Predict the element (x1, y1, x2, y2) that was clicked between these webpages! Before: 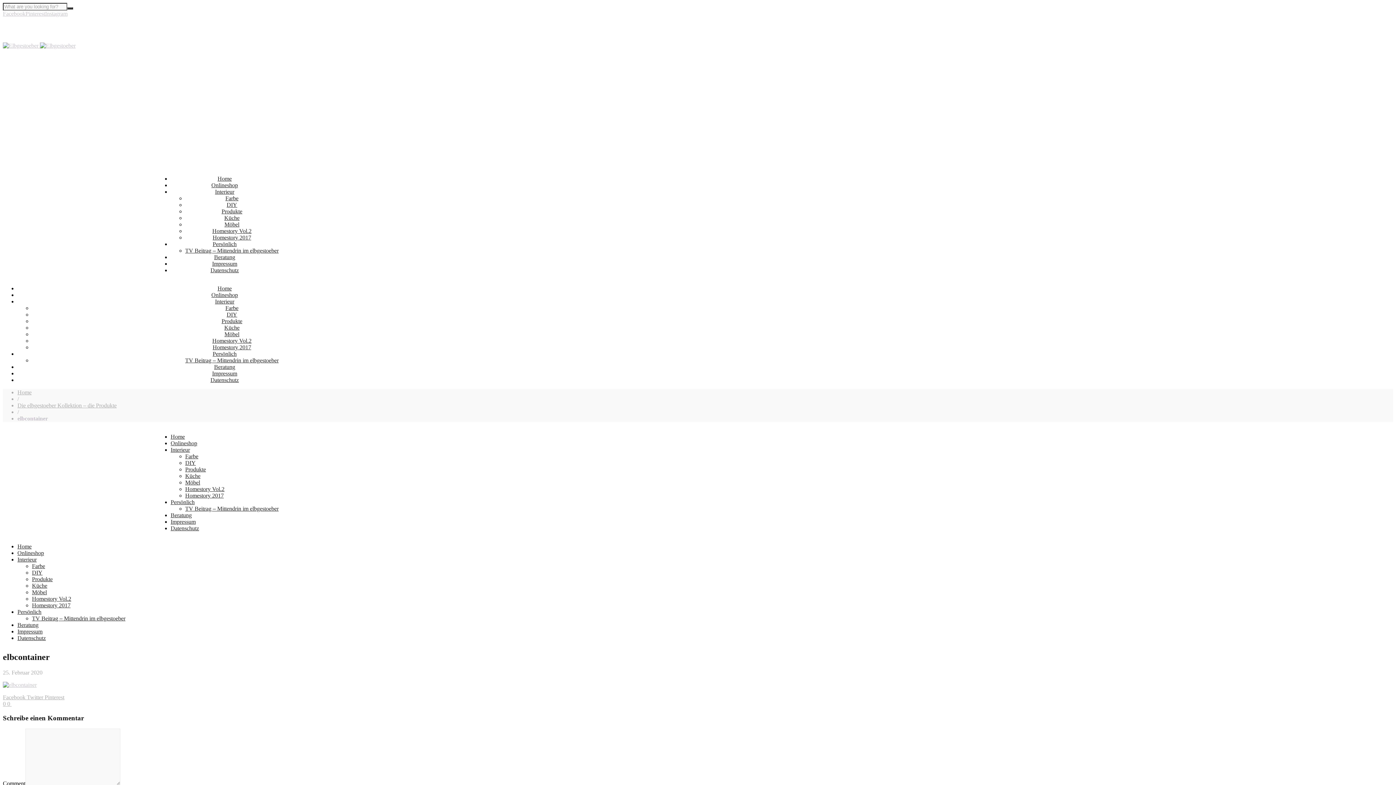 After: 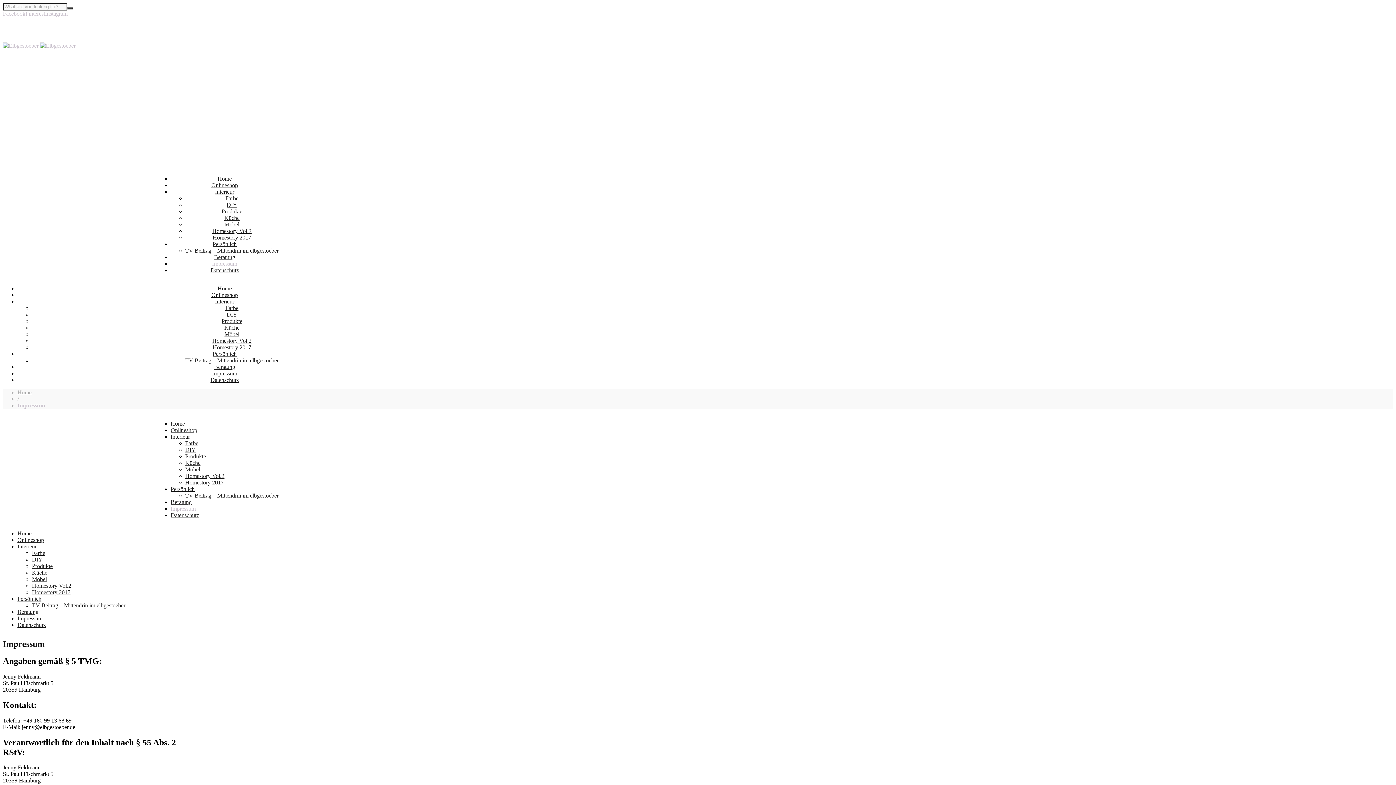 Action: bbox: (170, 518, 195, 525) label: Impressum